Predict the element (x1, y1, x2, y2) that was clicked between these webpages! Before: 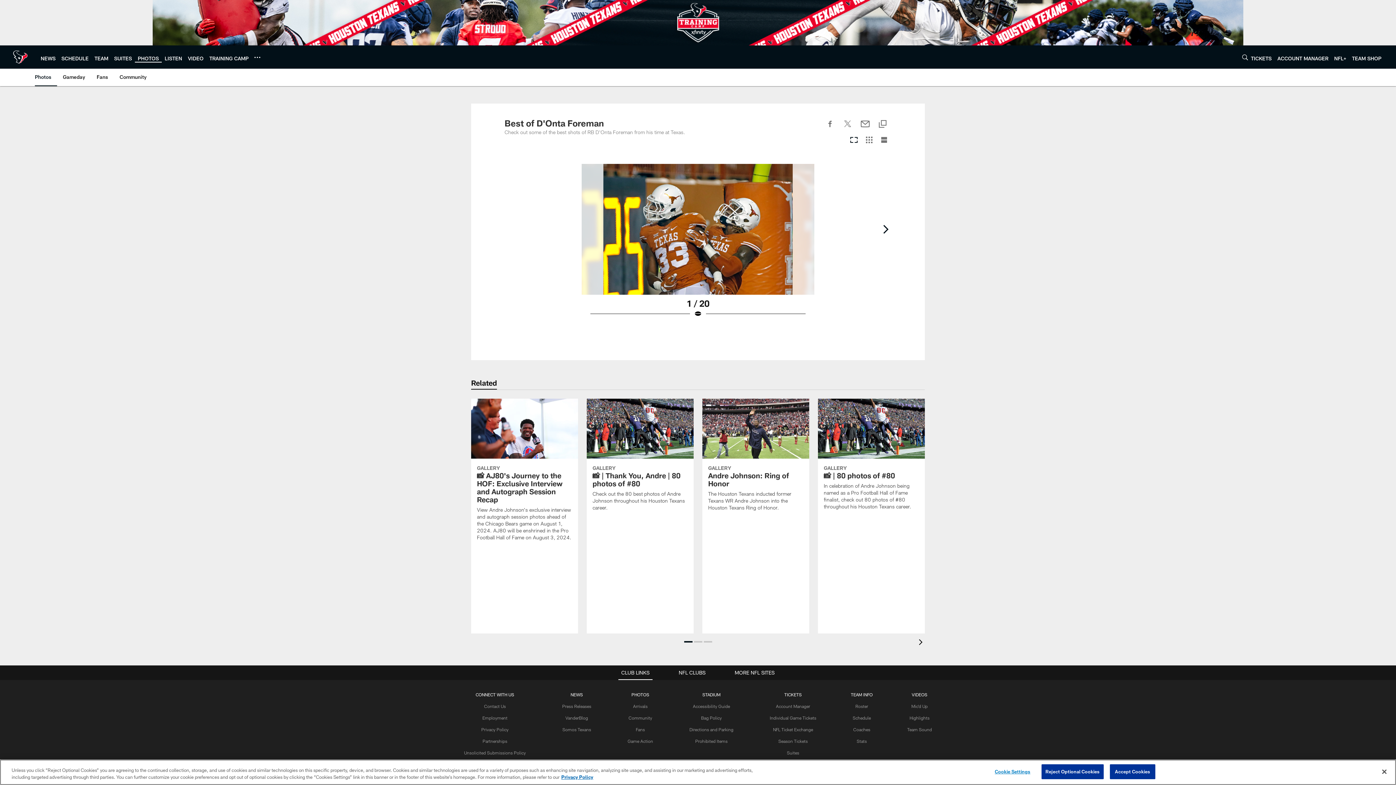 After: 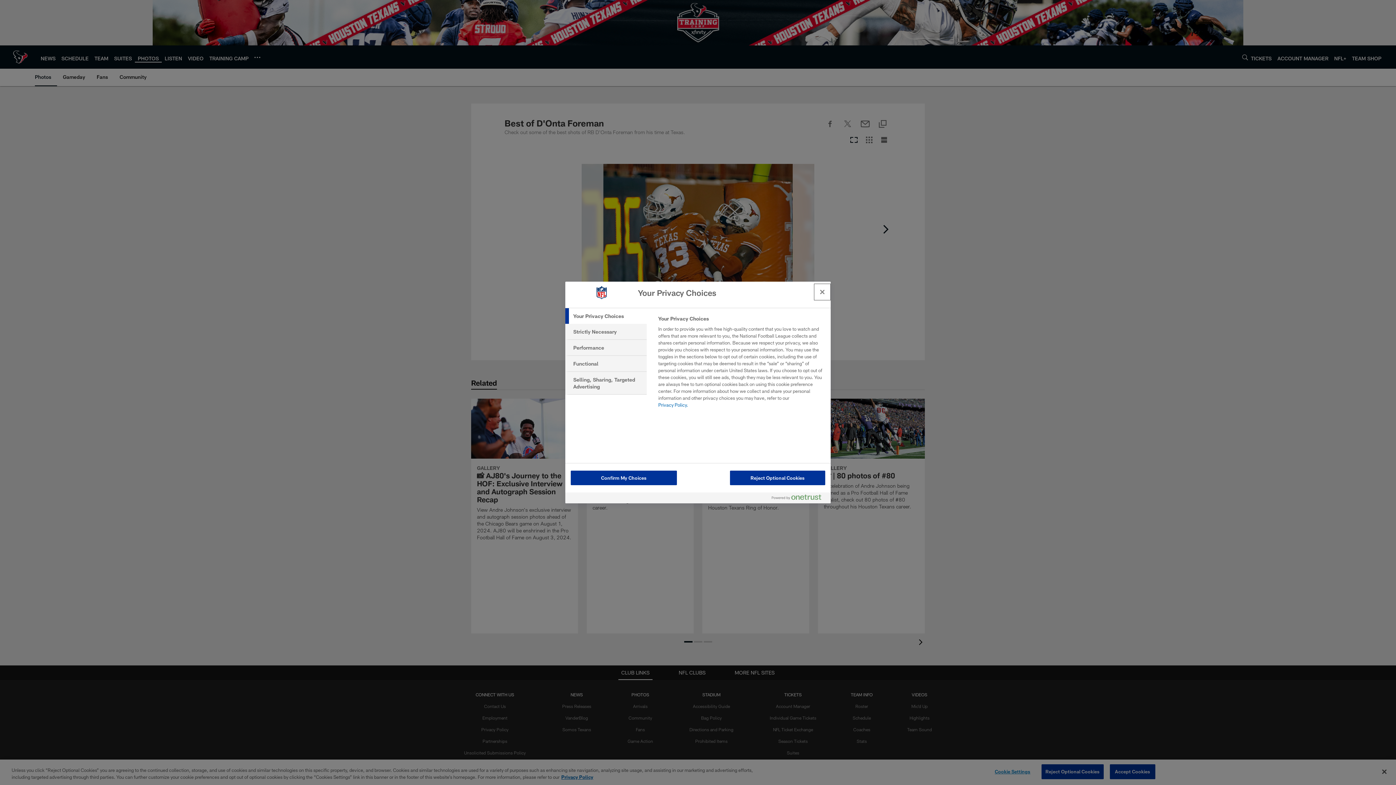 Action: label: Cookie Settings bbox: (990, 765, 1035, 779)